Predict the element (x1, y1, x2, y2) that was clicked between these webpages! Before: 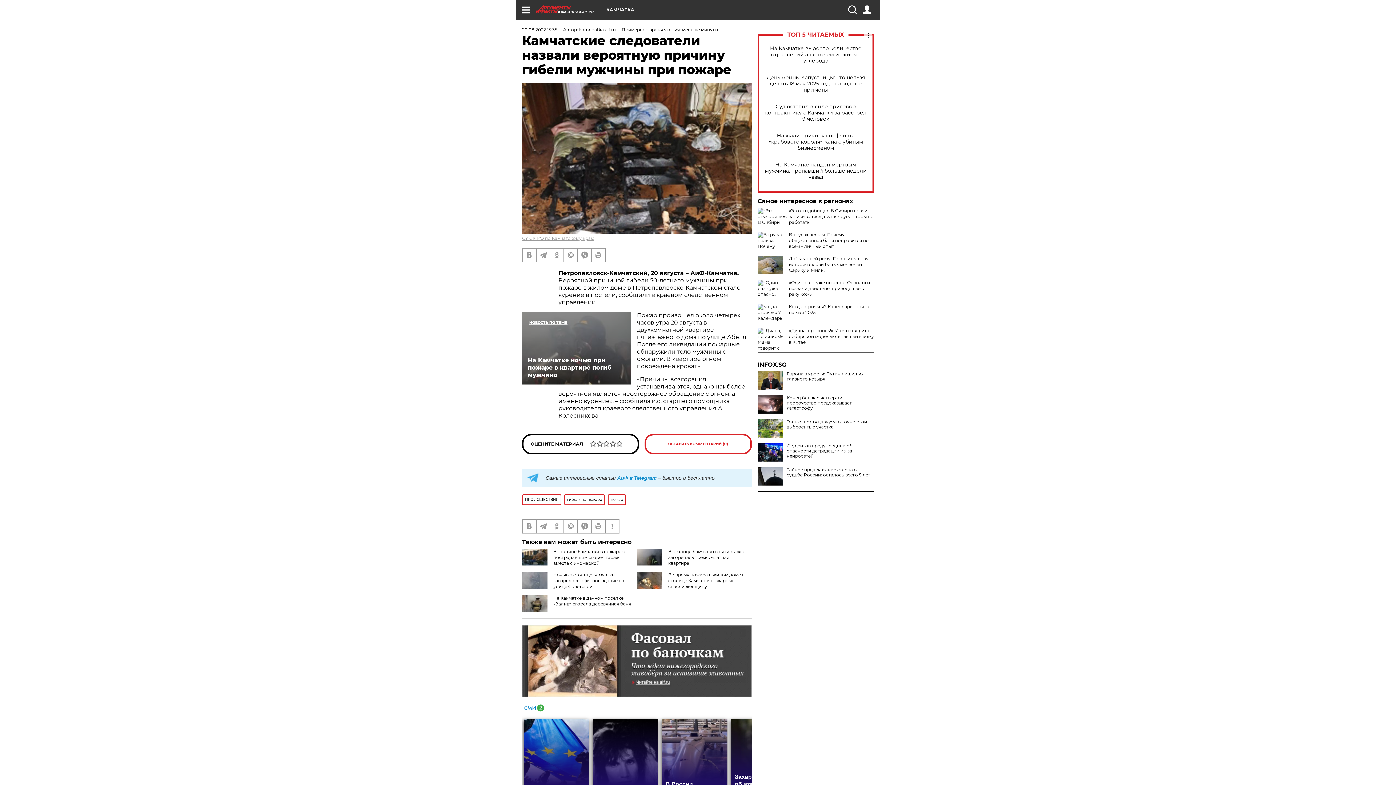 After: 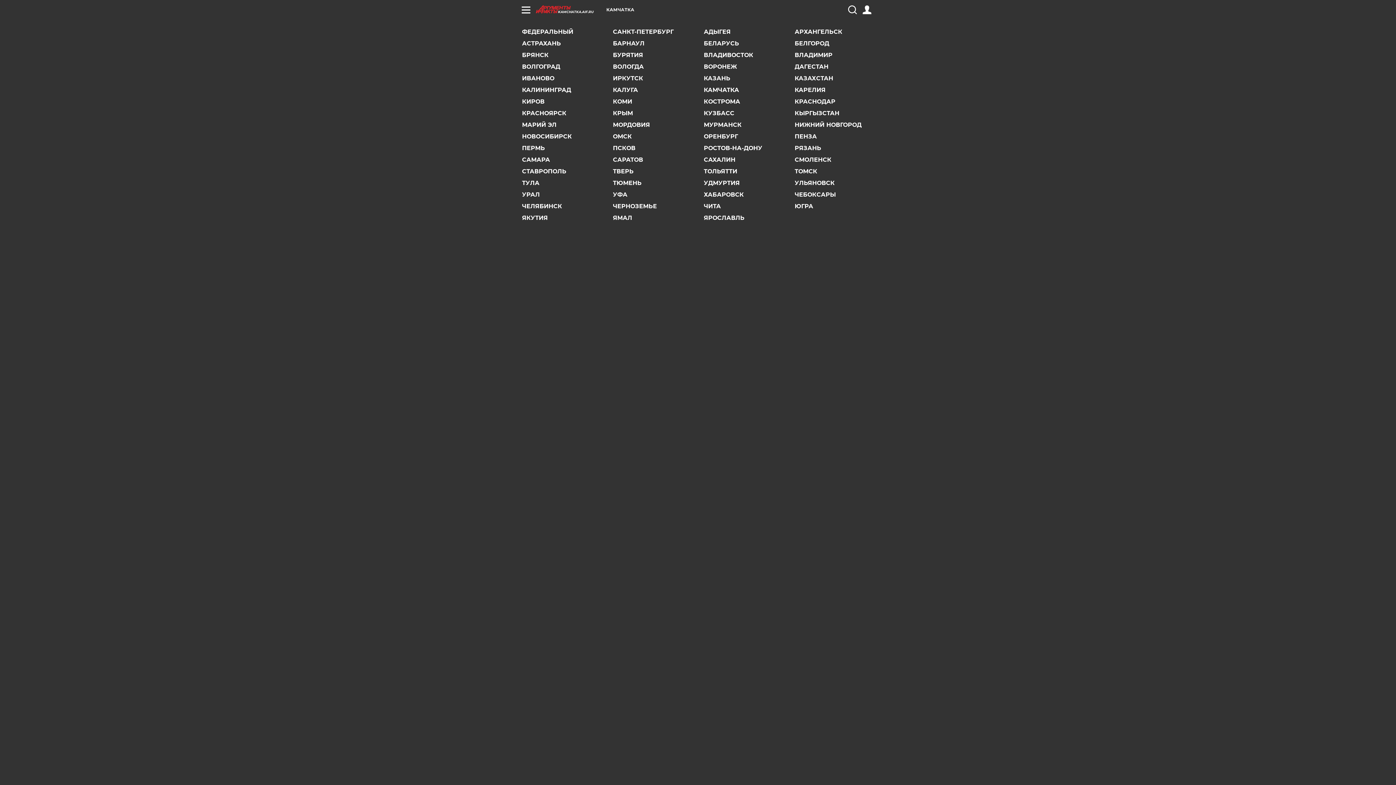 Action: bbox: (606, 7, 634, 12) label: КАМЧАТКА